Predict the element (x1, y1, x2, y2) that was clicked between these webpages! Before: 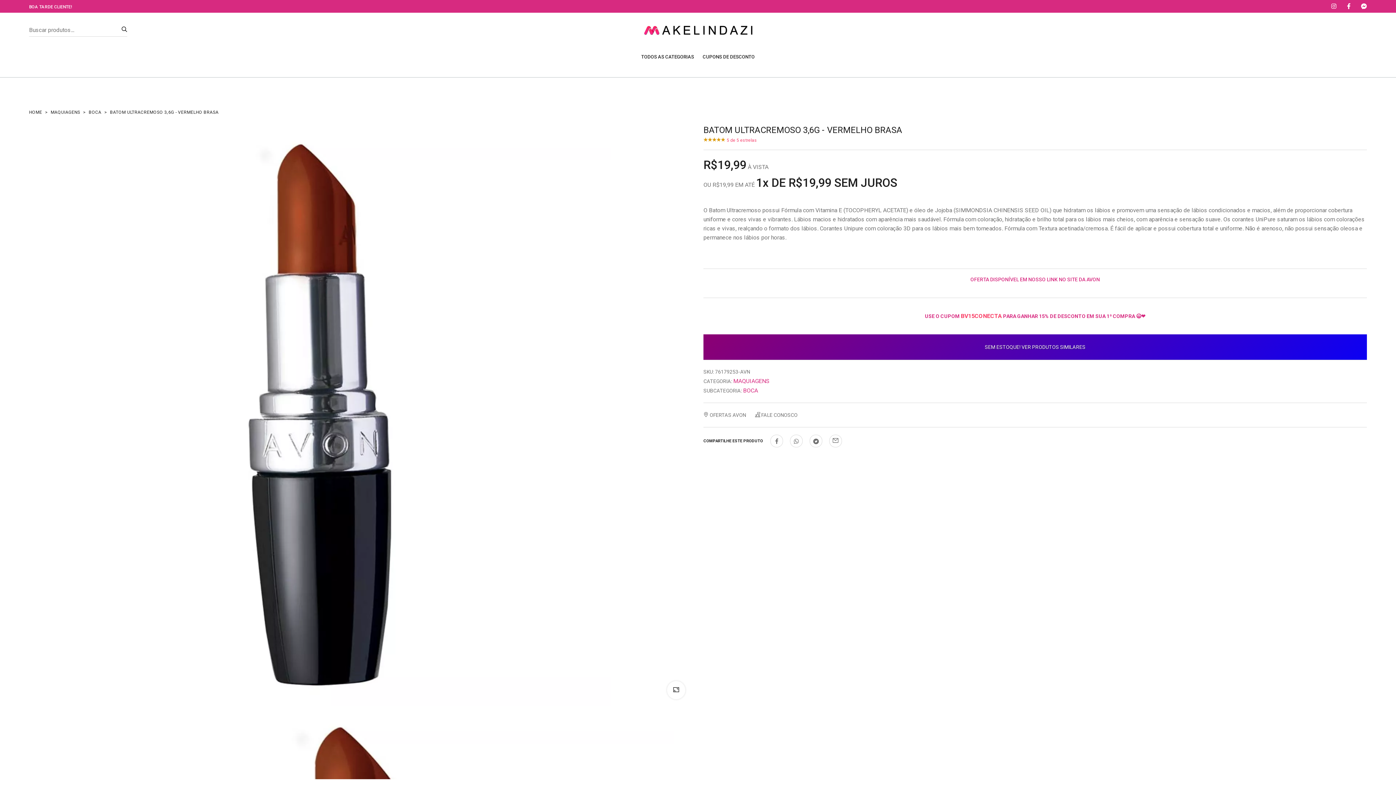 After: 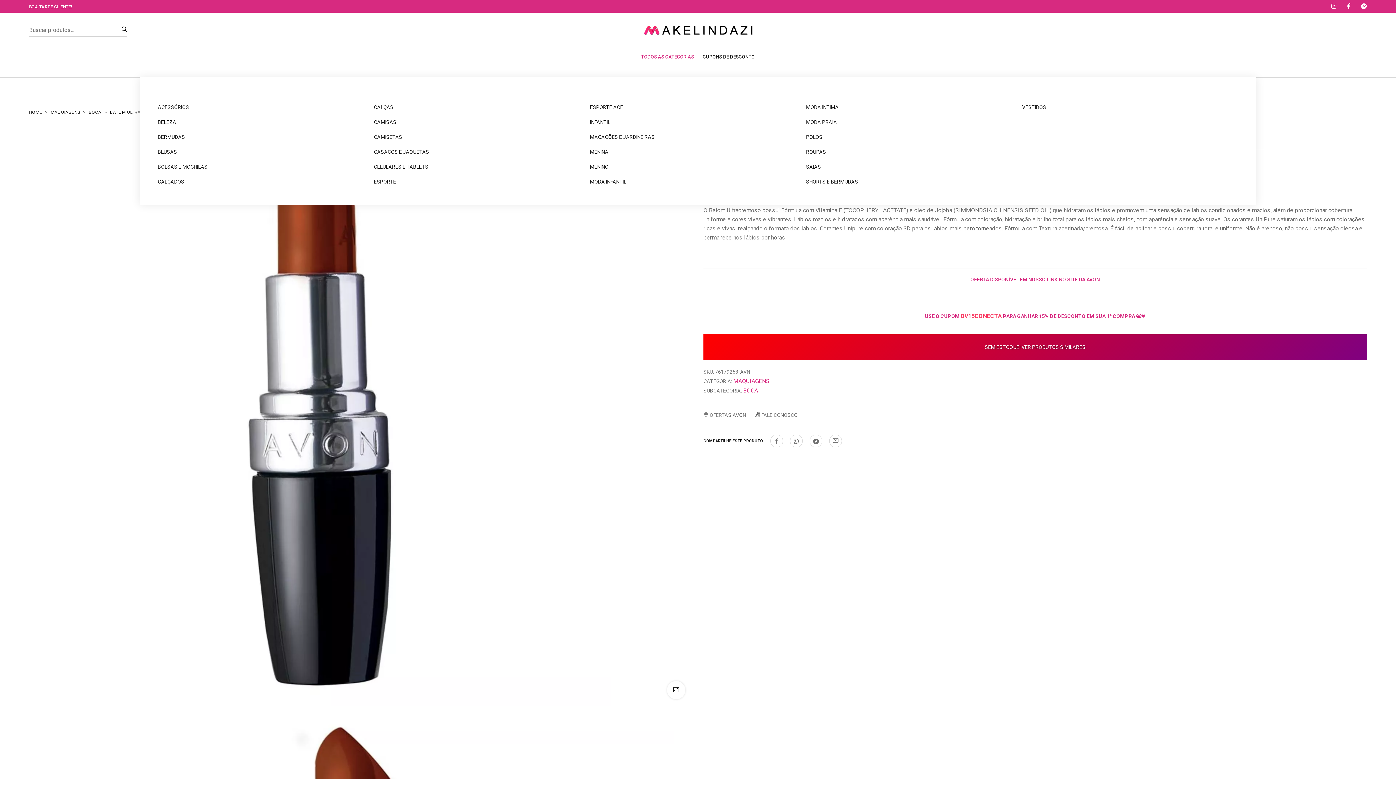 Action: label: TODOS AS CATEGORIAS bbox: (641, 37, 694, 77)